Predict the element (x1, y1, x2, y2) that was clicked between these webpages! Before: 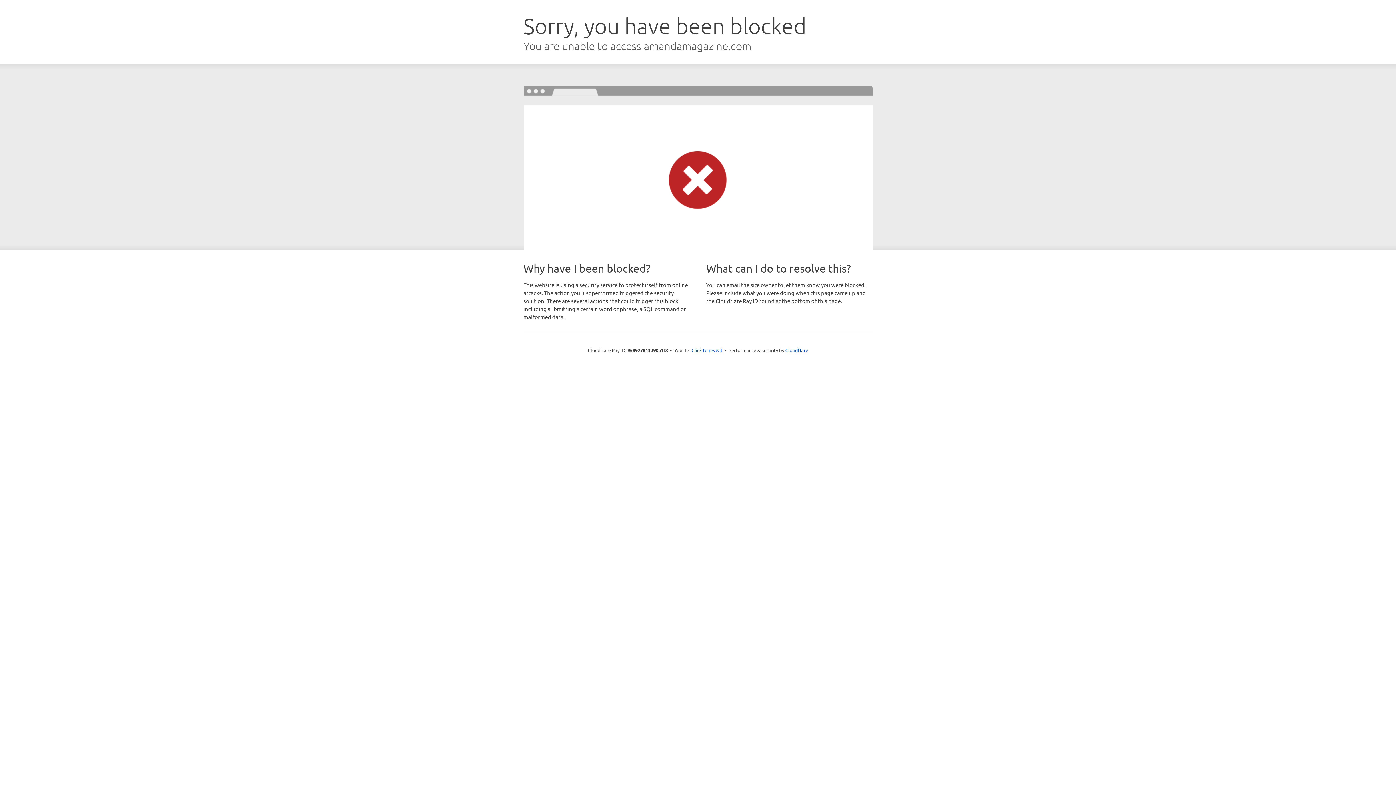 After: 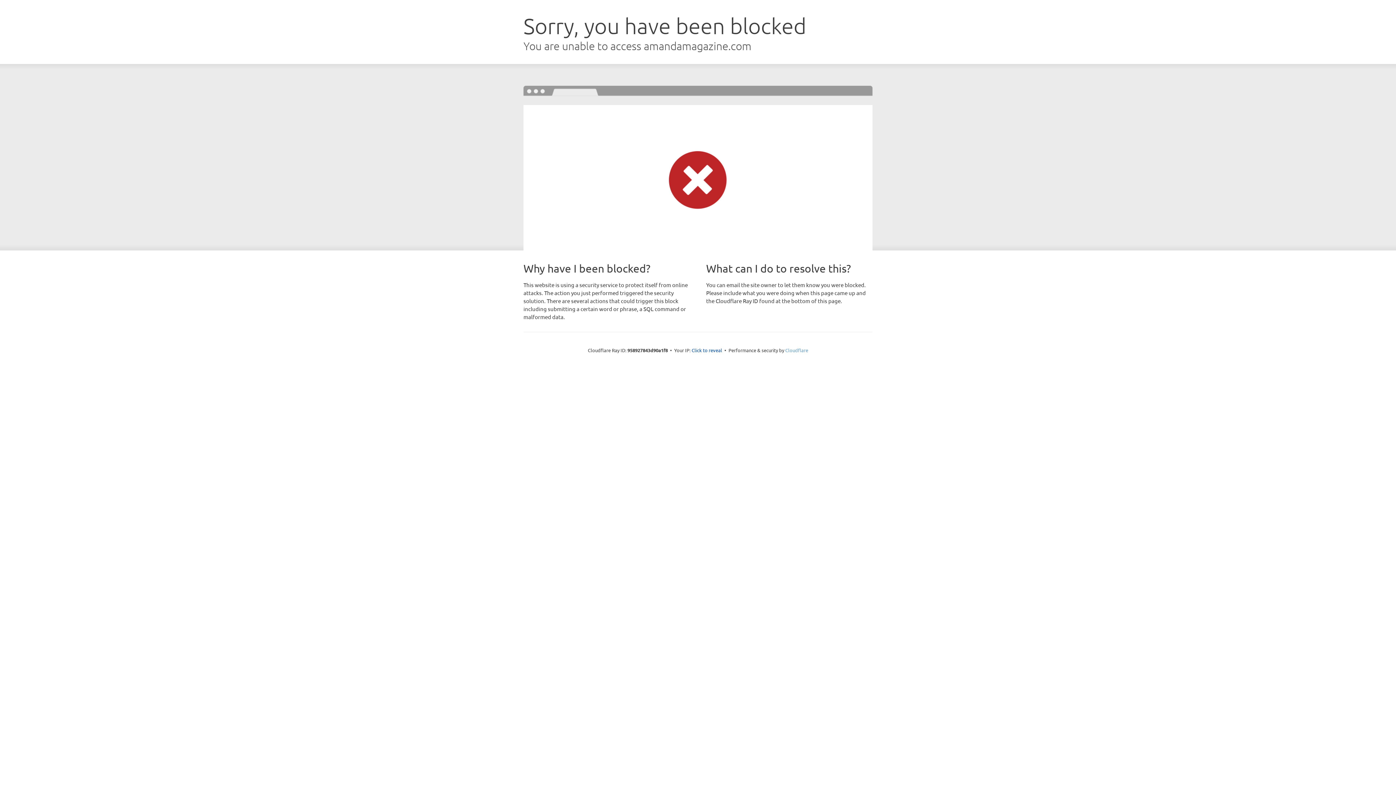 Action: label: Cloudflare bbox: (785, 347, 808, 353)